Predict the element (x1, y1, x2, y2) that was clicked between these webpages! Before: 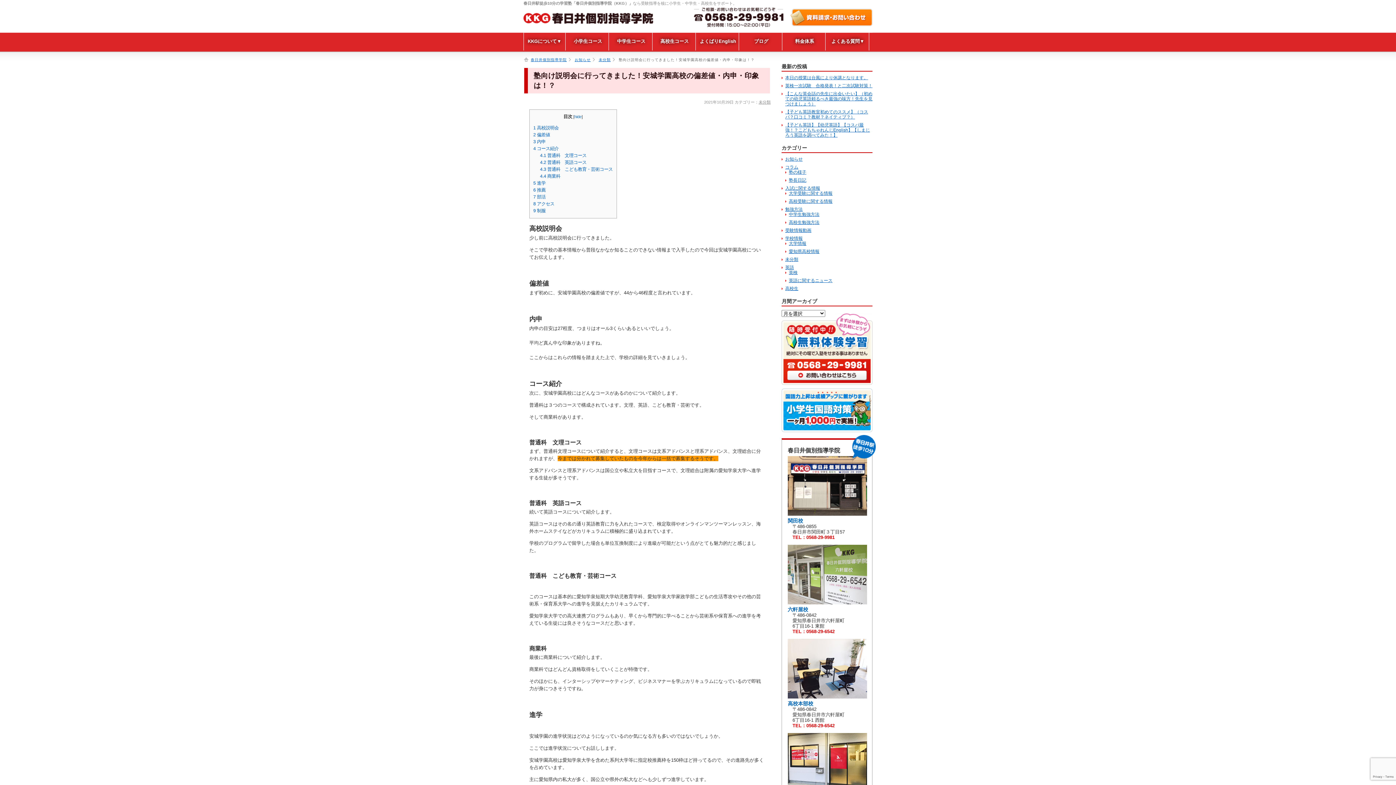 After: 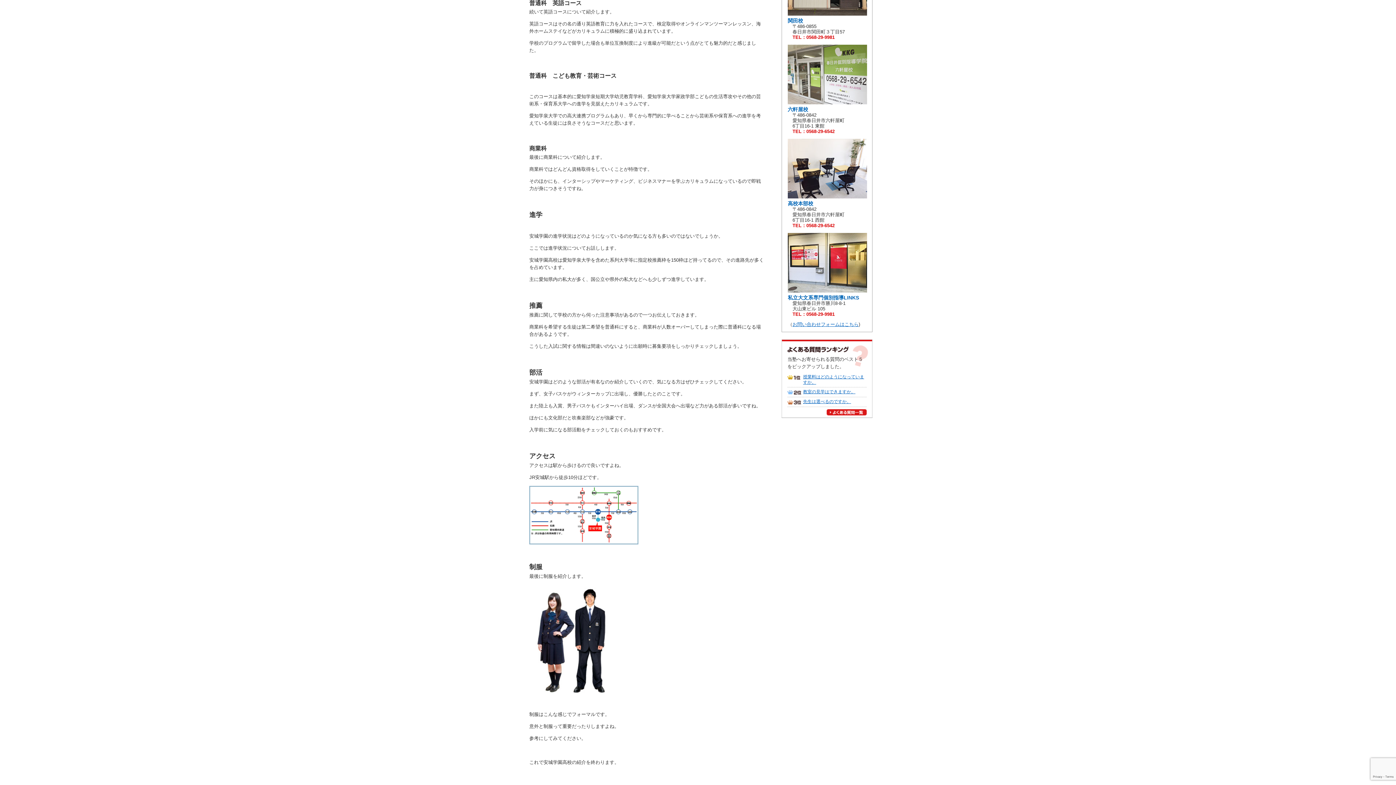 Action: bbox: (540, 160, 586, 165) label: 4.2 普通科　英語コース